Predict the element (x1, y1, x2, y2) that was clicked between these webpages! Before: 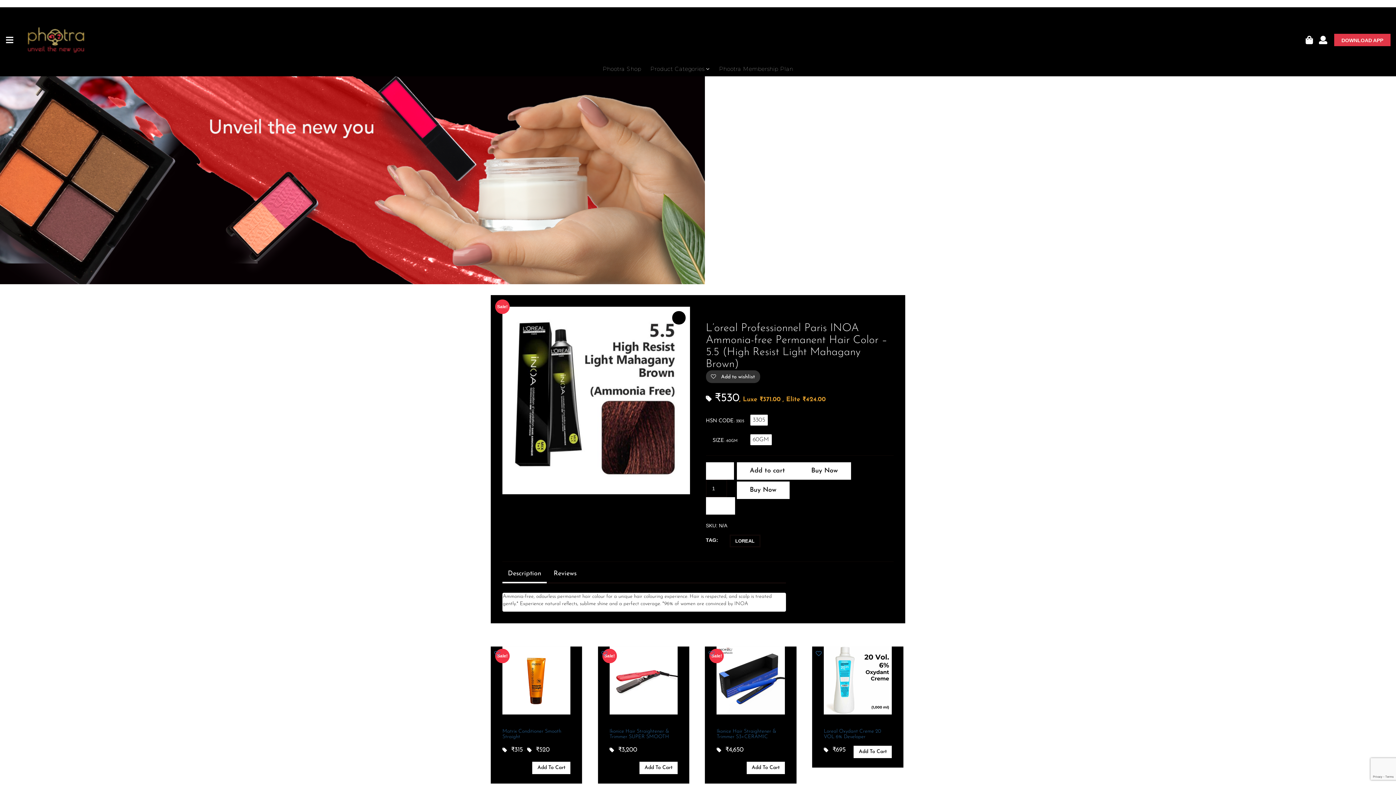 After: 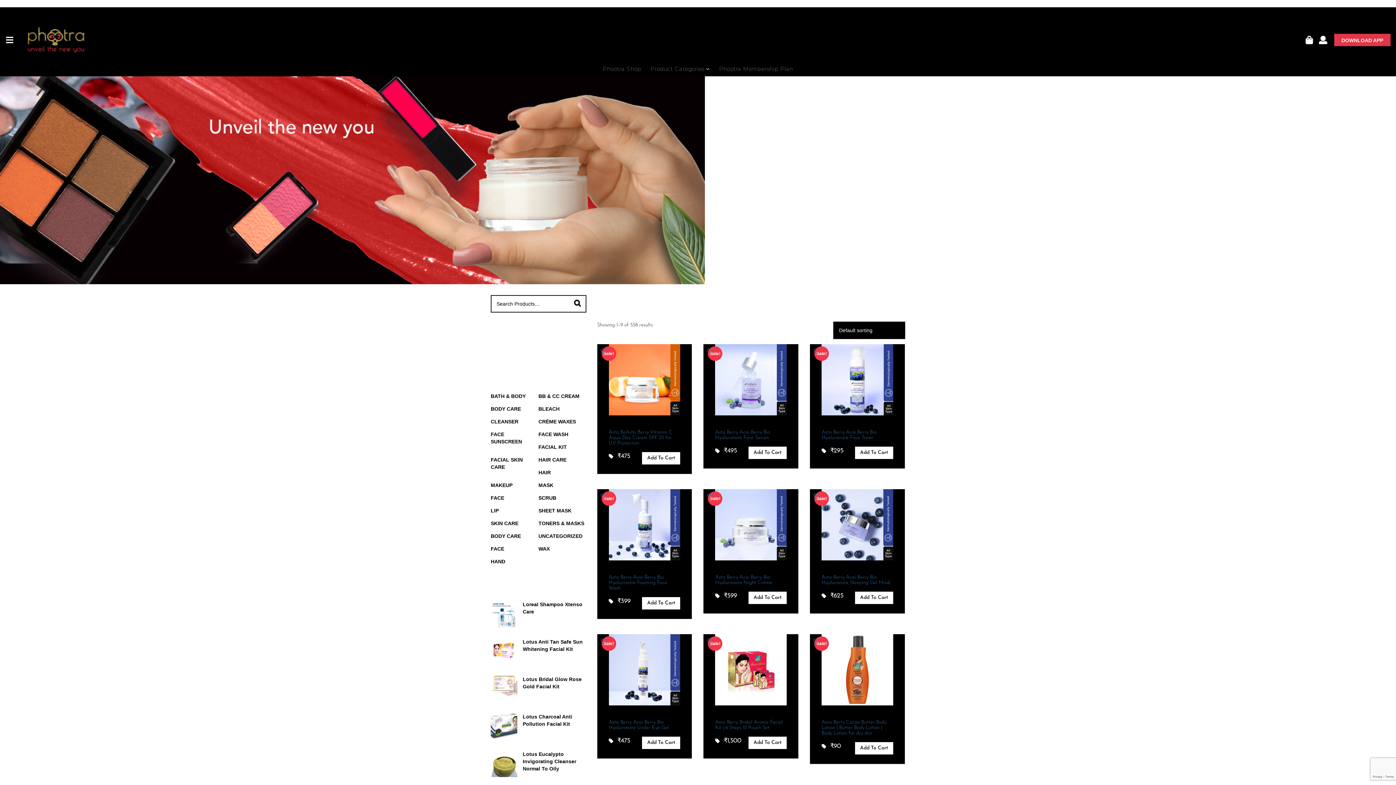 Action: bbox: (602, 61, 641, 76) label: Phootra Shop